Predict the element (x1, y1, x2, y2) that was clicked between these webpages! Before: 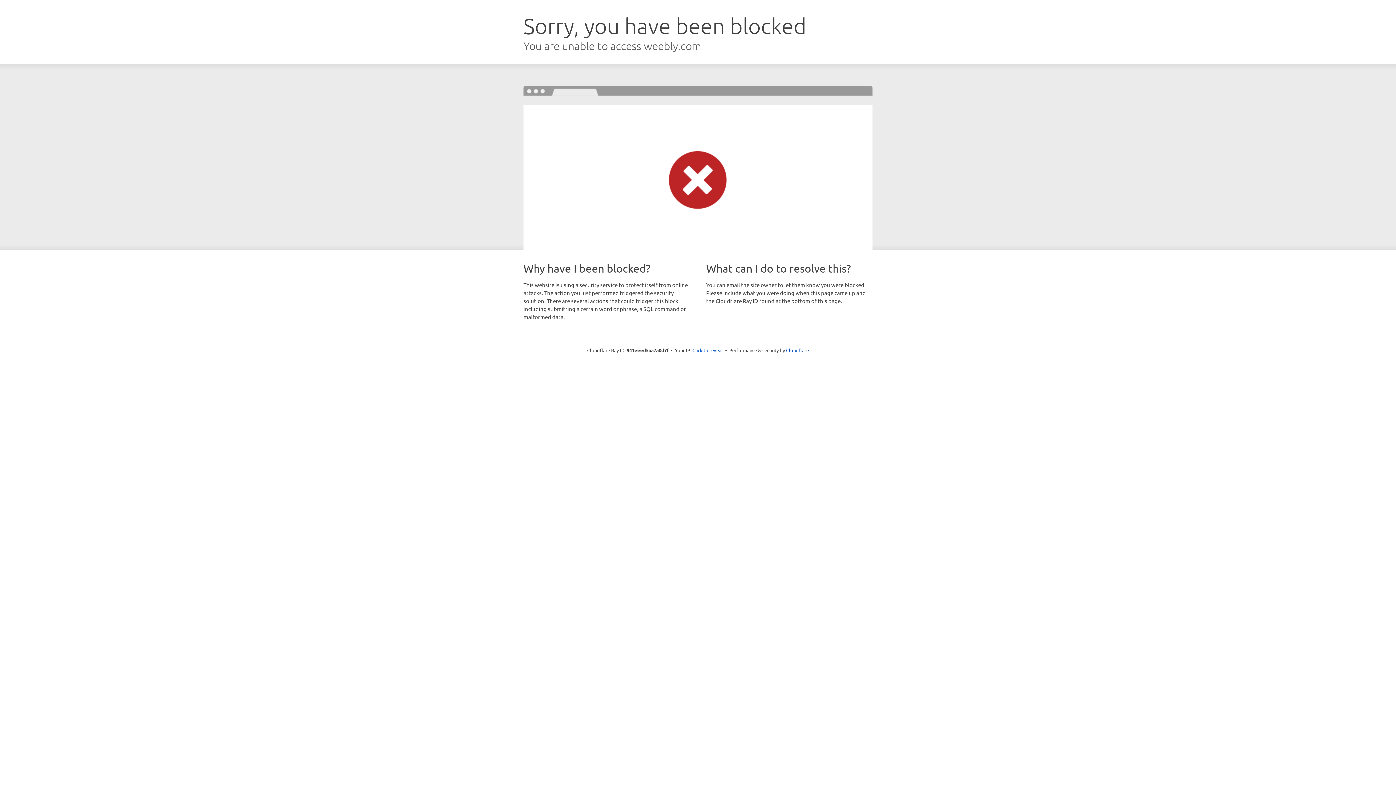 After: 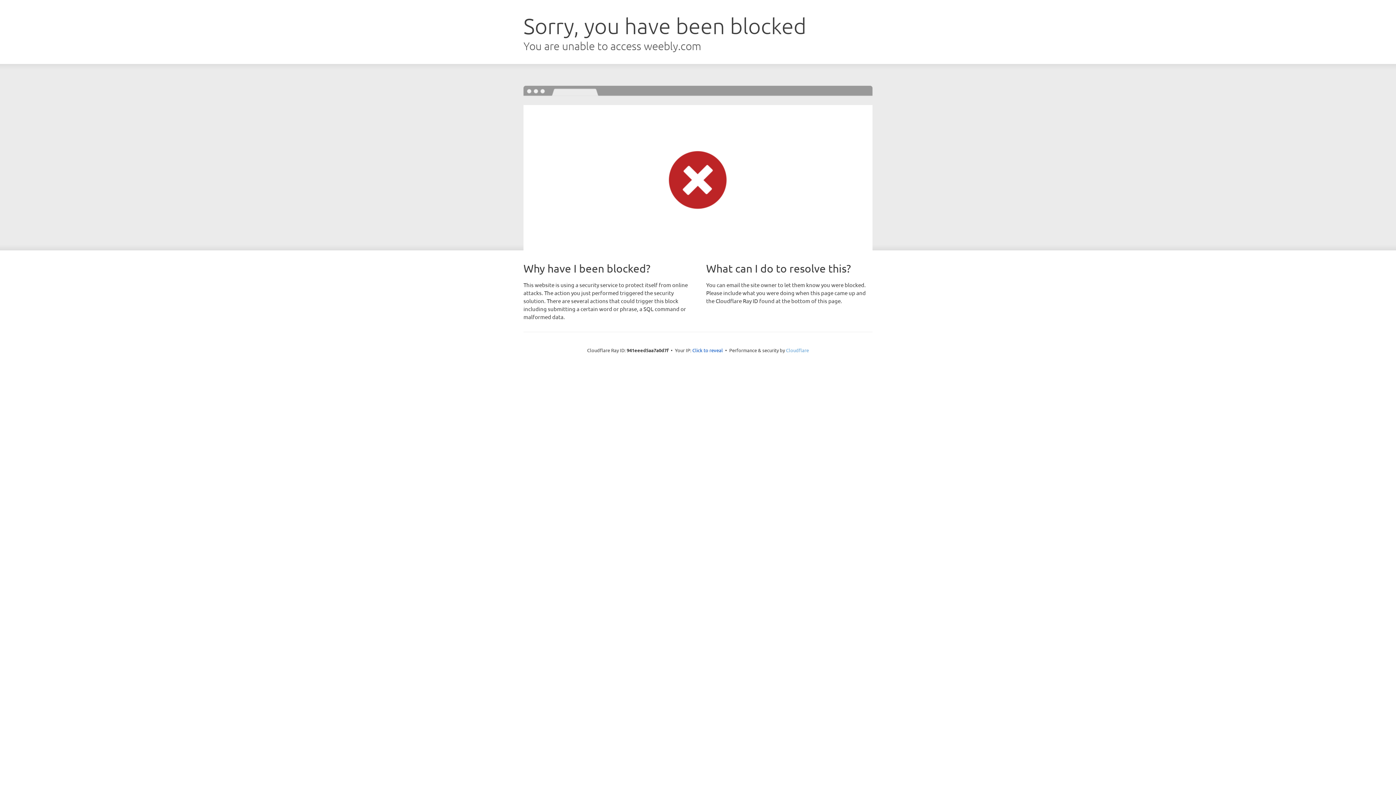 Action: label: Cloudflare bbox: (786, 347, 809, 353)